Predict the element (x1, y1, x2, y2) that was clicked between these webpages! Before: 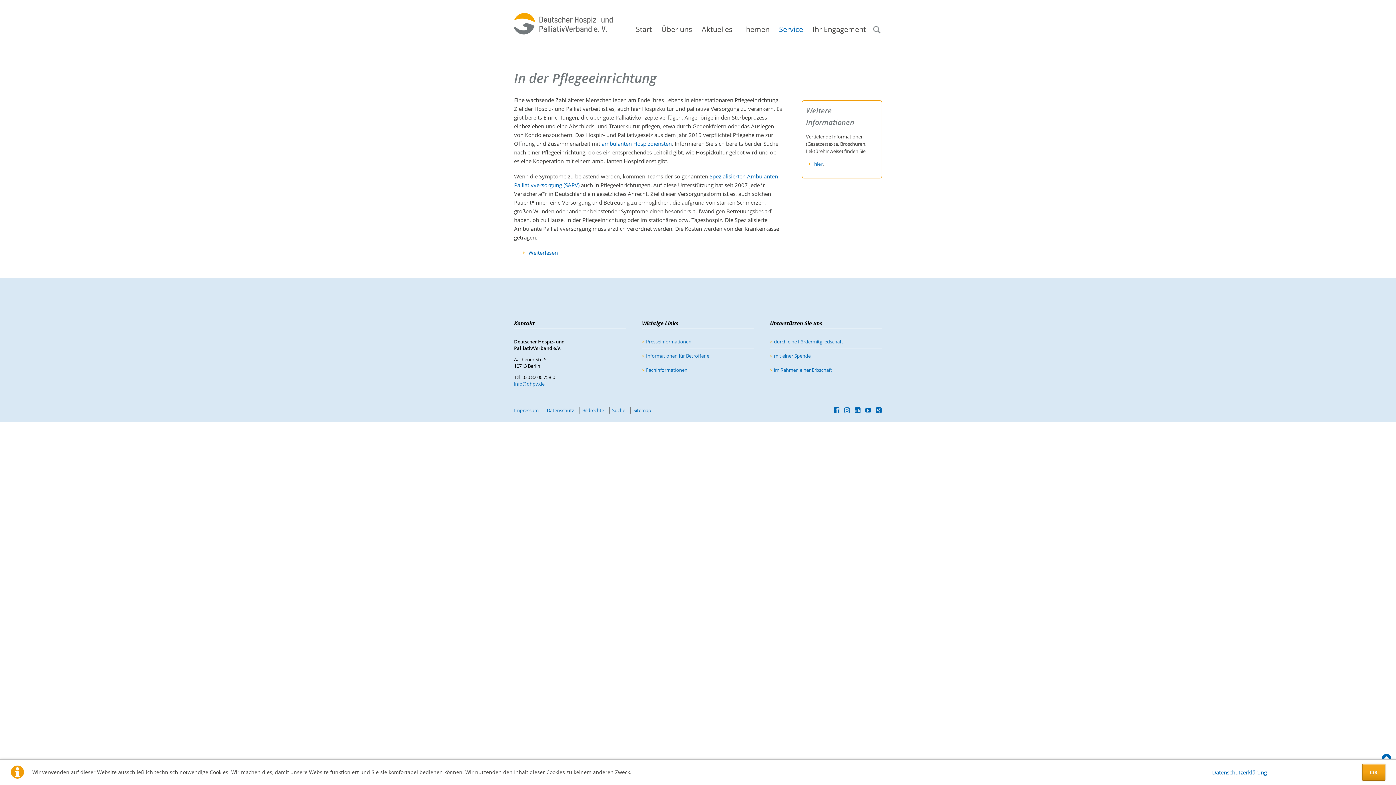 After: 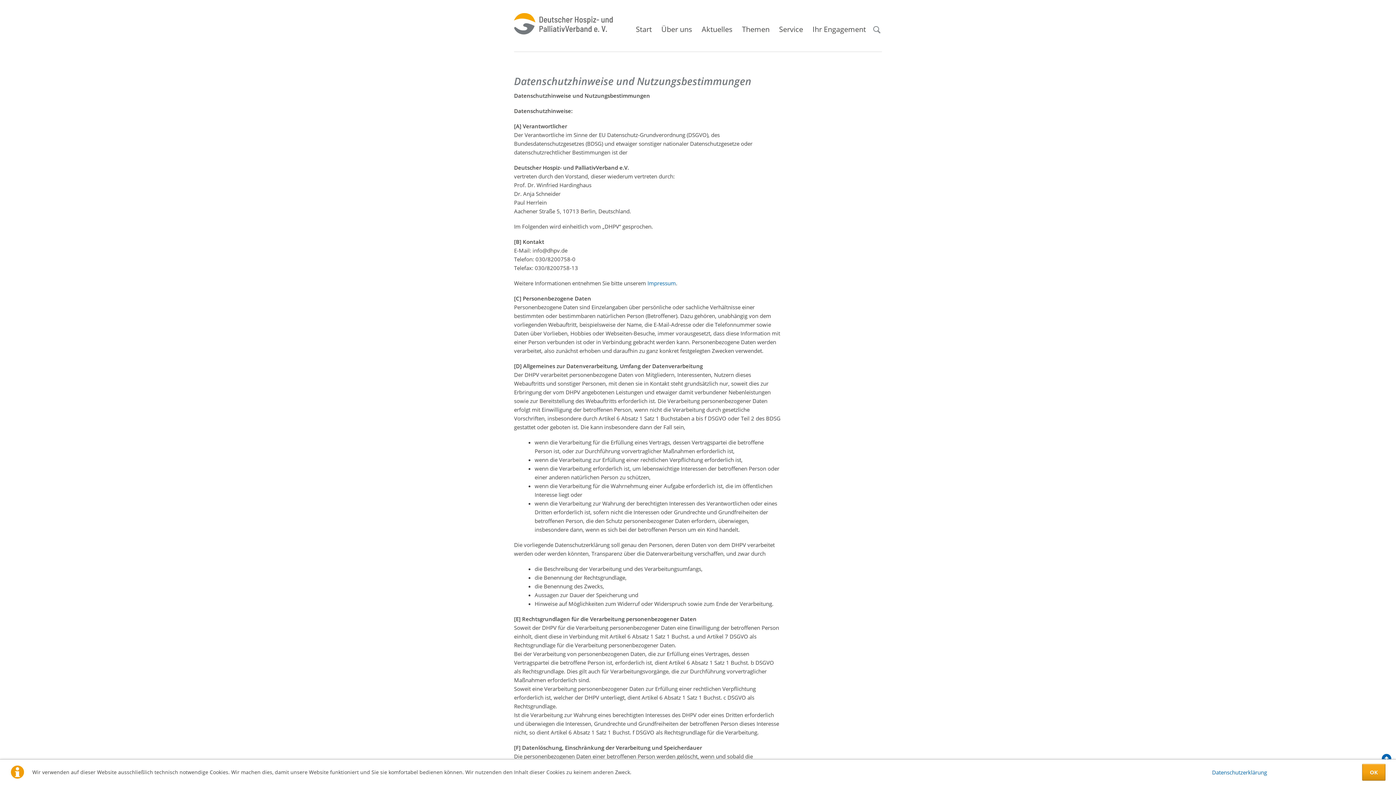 Action: label: Datenschutzerklärung bbox: (1212, 769, 1267, 776)